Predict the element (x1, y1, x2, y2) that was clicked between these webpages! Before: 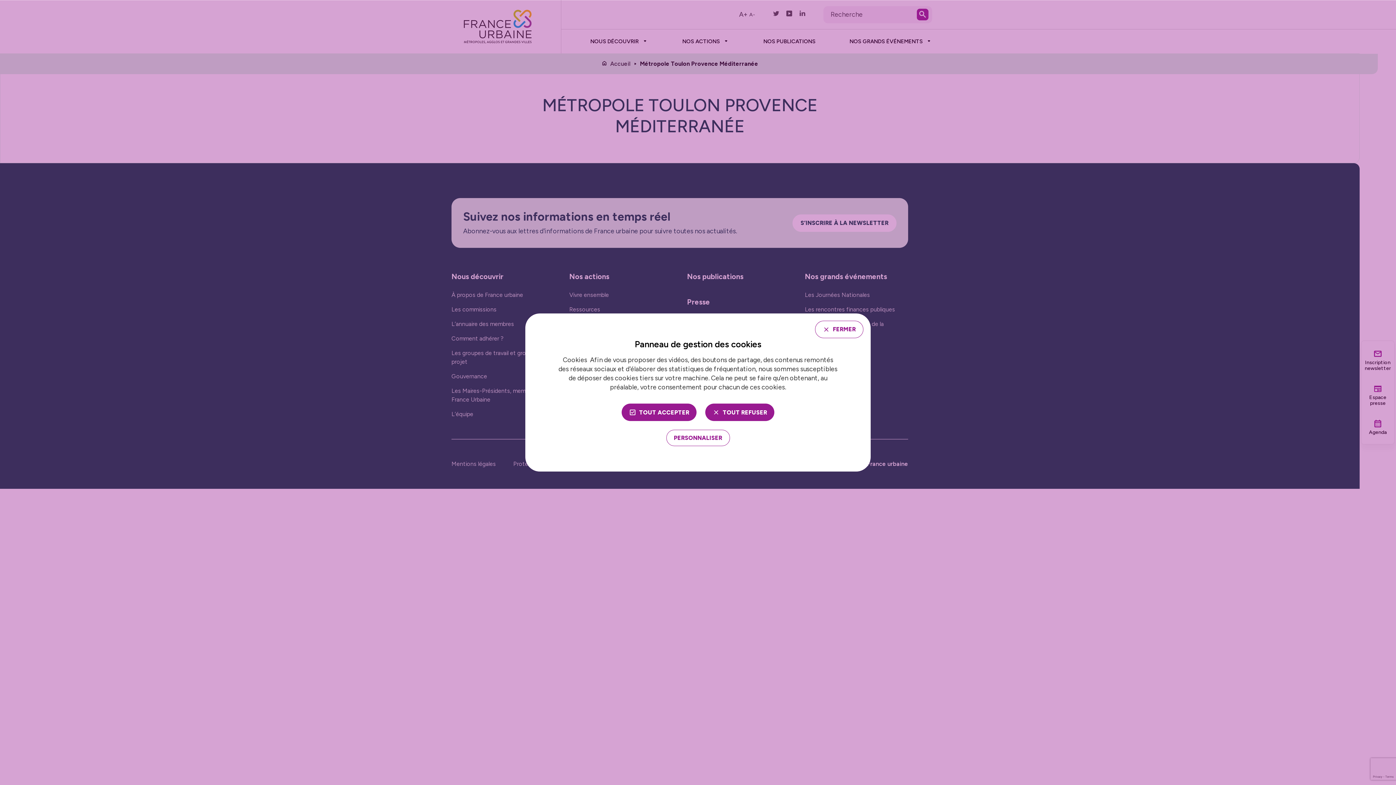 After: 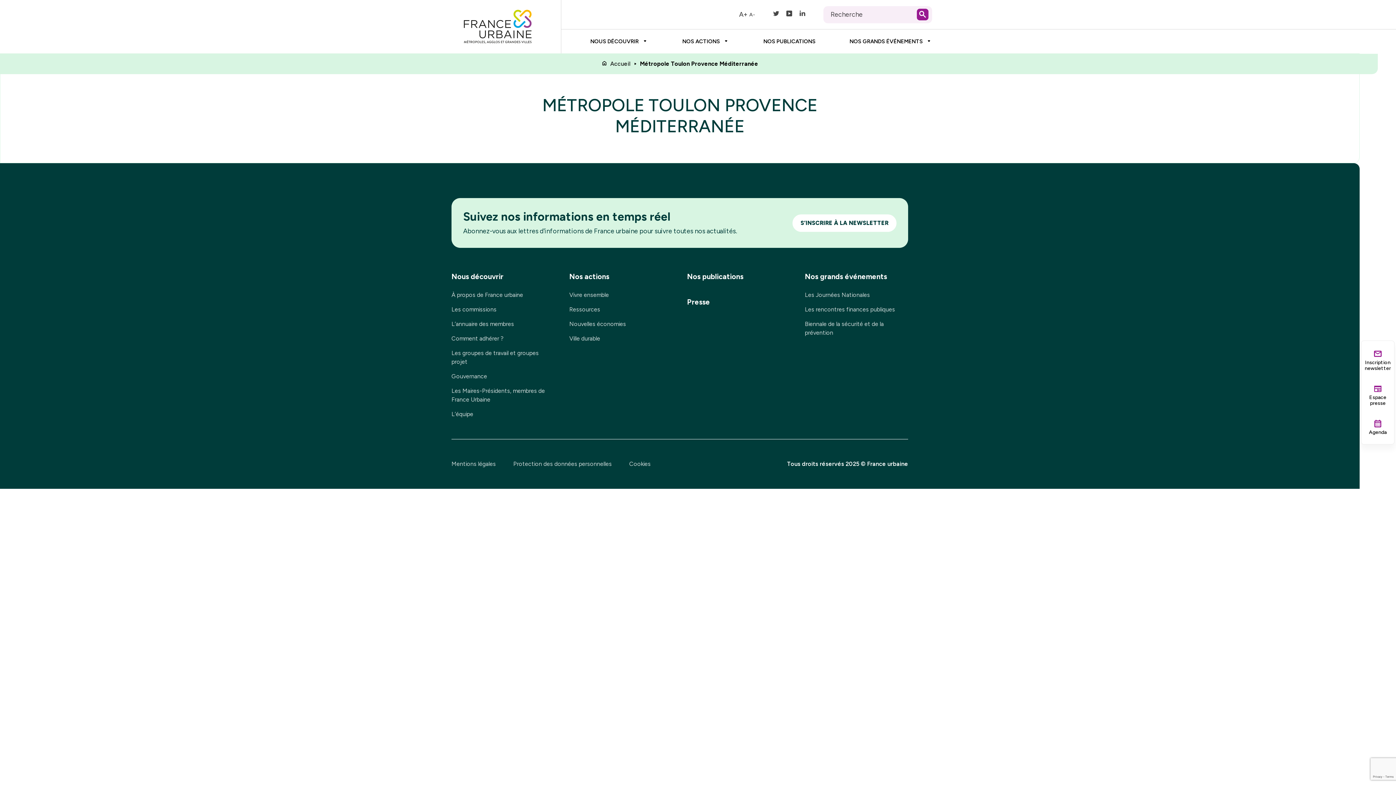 Action: bbox: (621, 403, 696, 421) label: TOUT ACCEPTER